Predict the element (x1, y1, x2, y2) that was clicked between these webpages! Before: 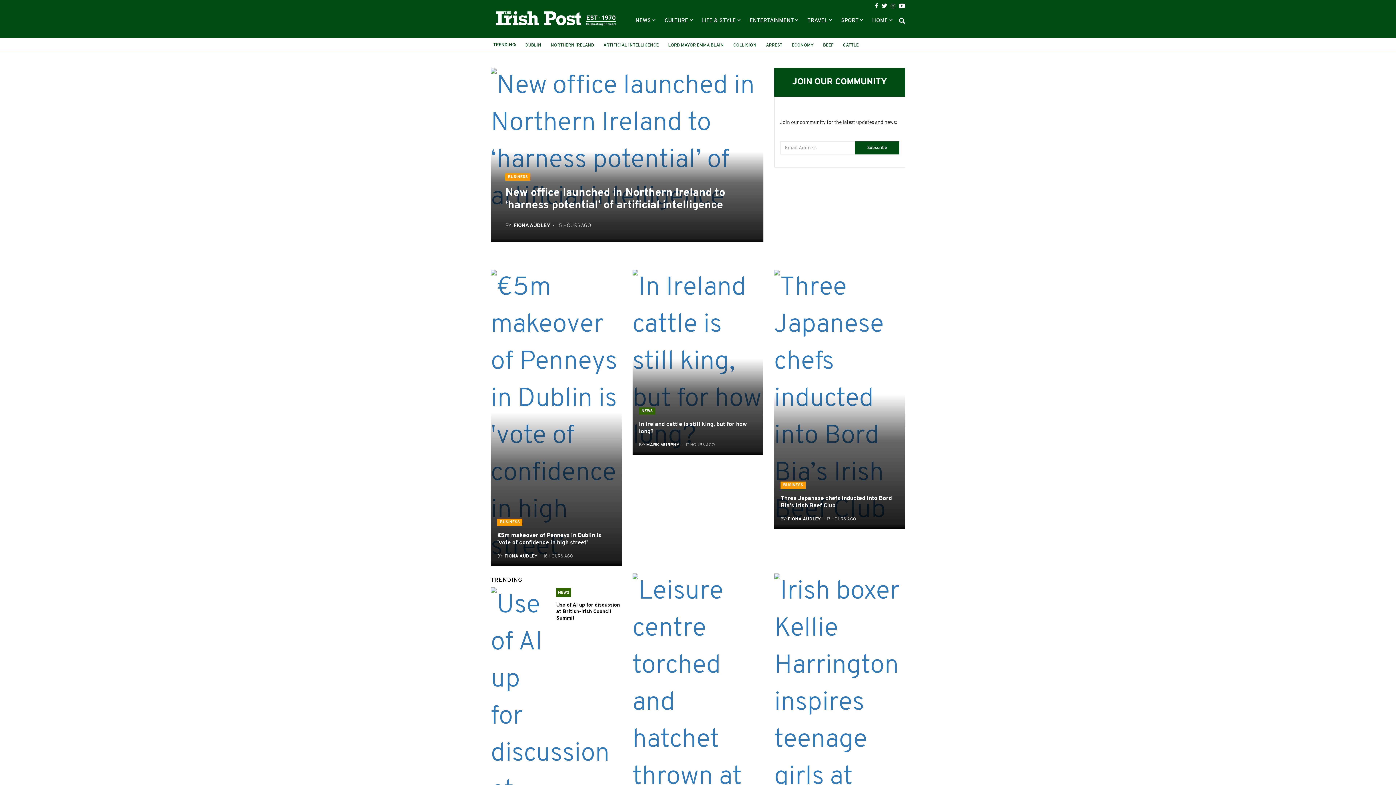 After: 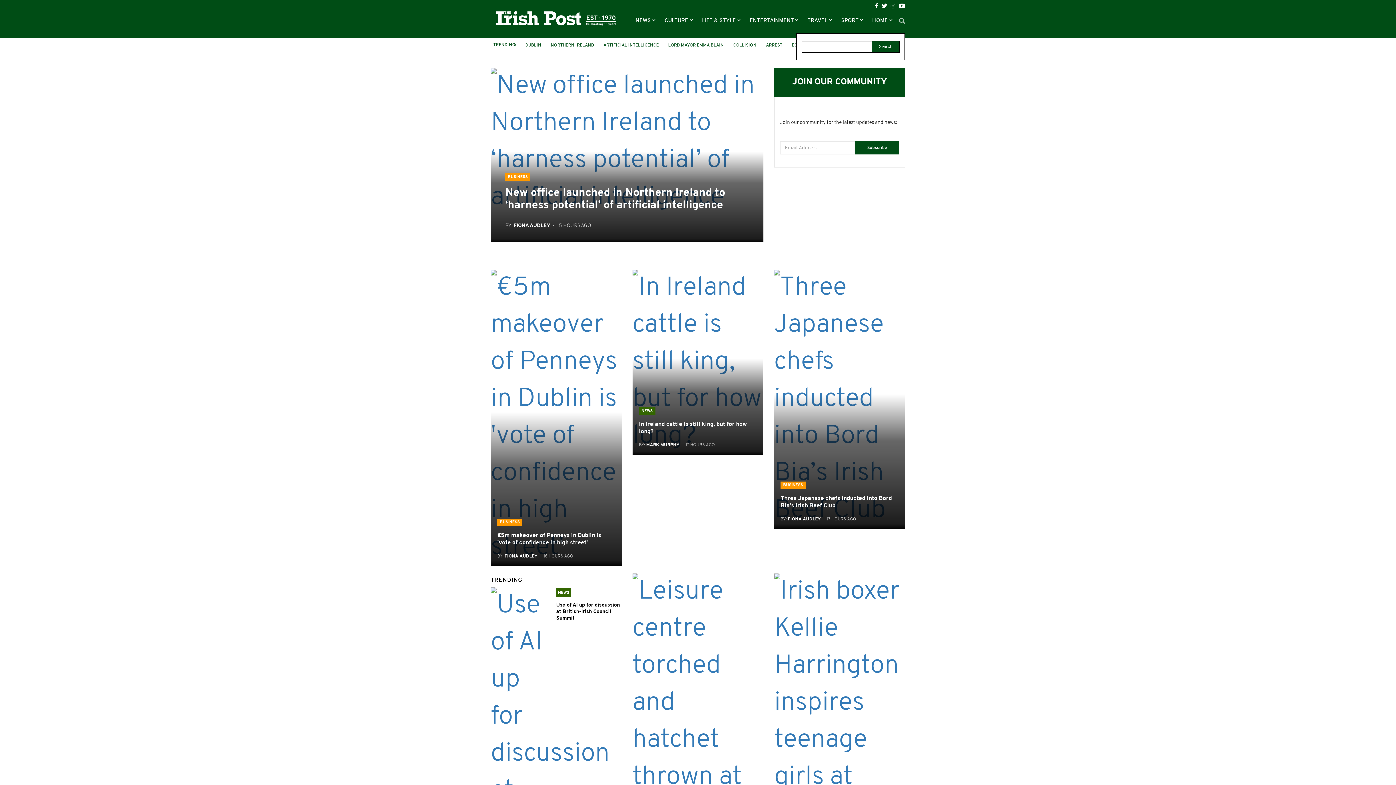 Action: bbox: (899, 17, 905, 24)